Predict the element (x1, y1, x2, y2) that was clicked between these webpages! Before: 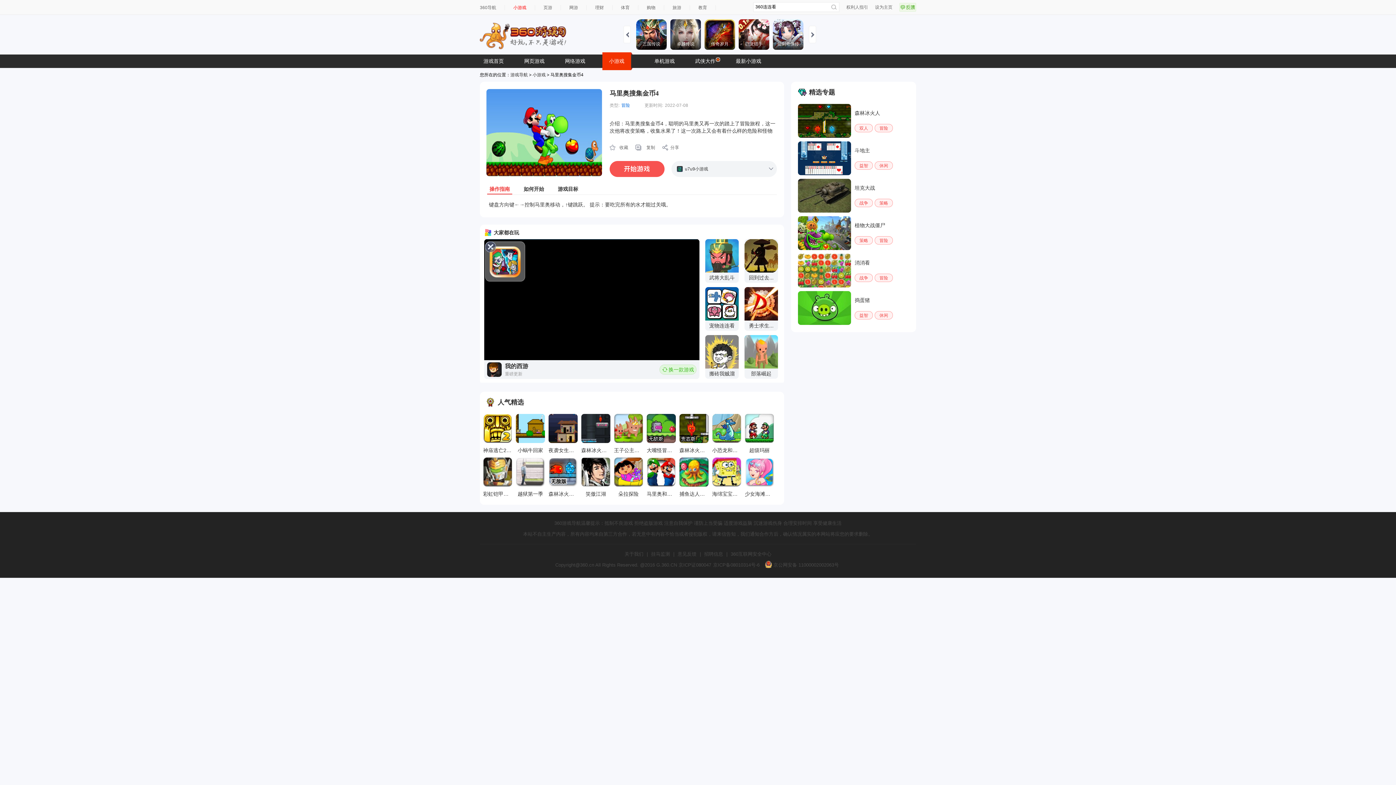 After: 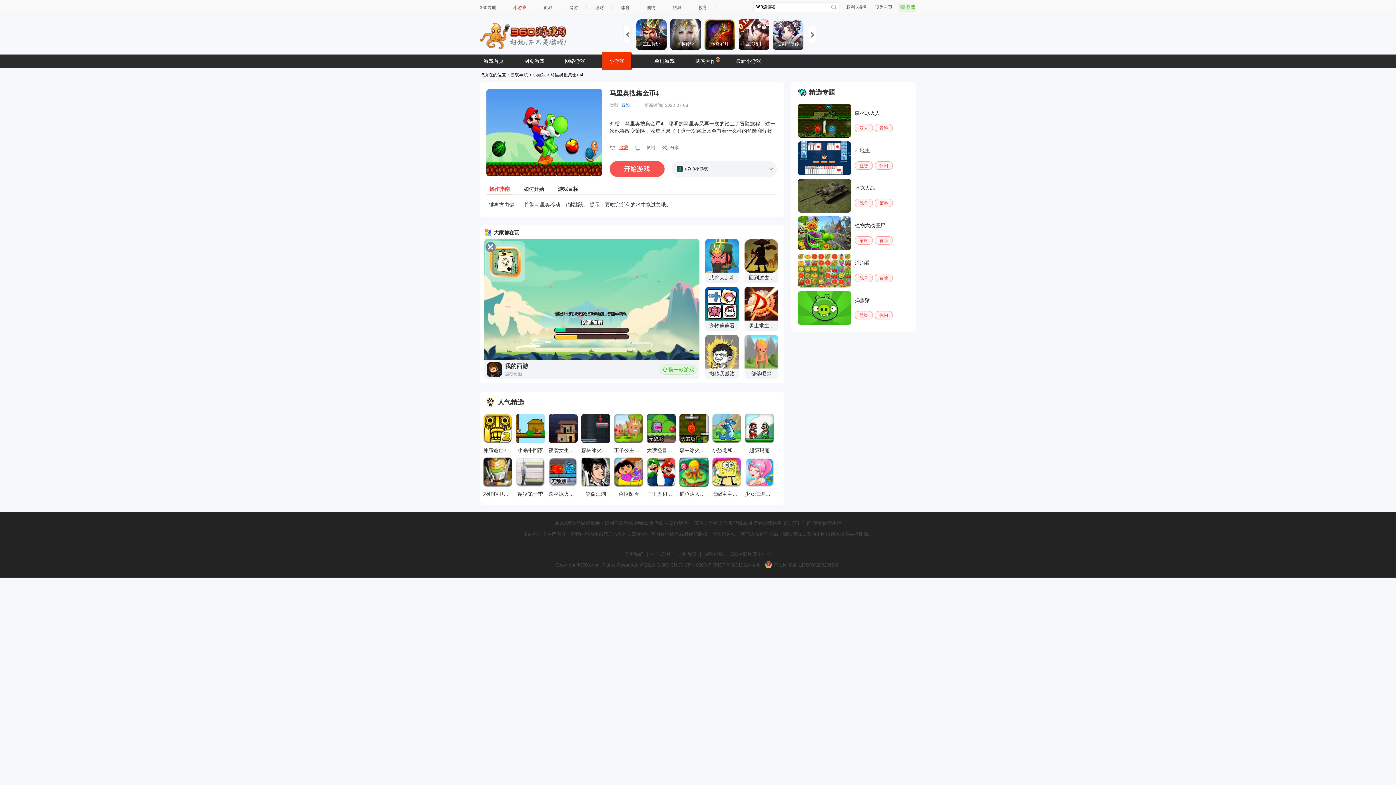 Action: bbox: (609, 144, 628, 150) label: 收藏